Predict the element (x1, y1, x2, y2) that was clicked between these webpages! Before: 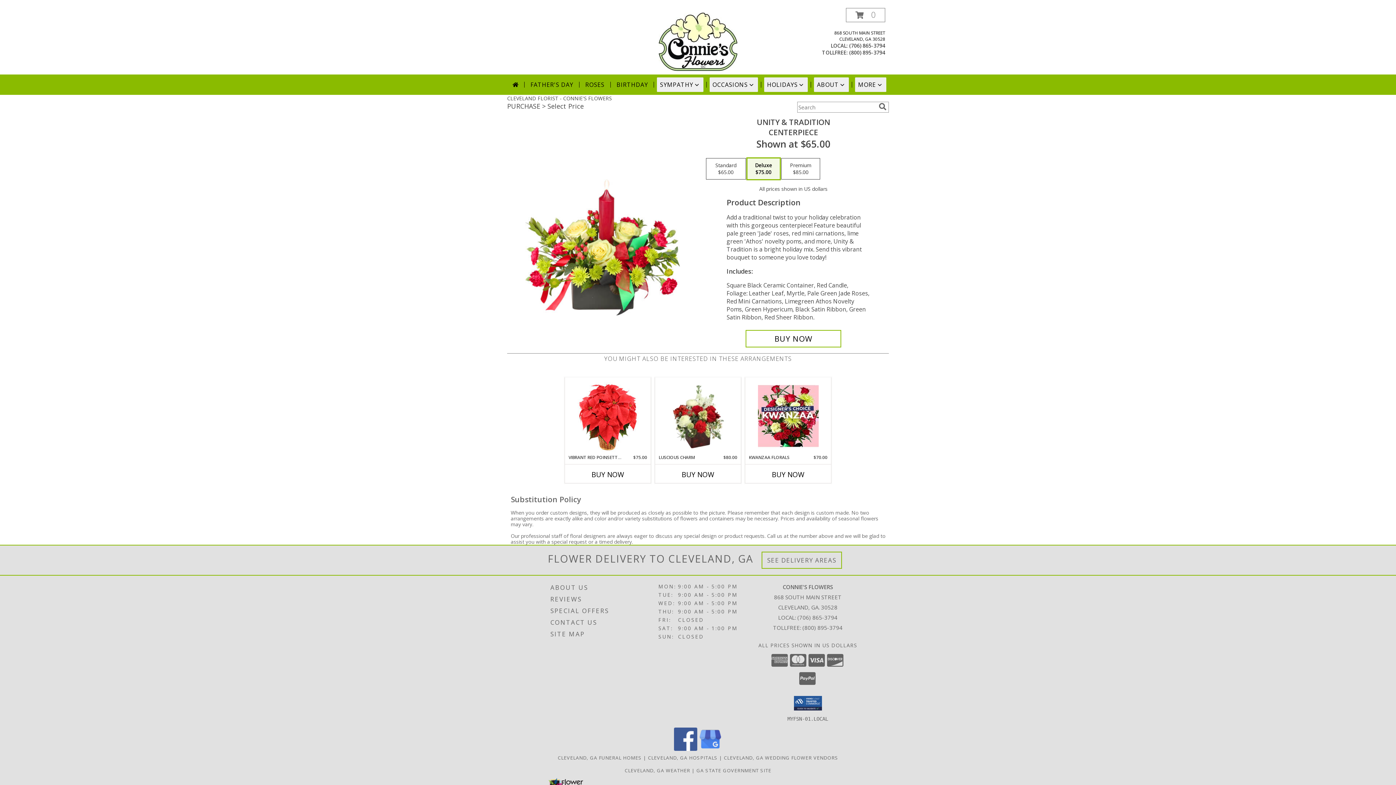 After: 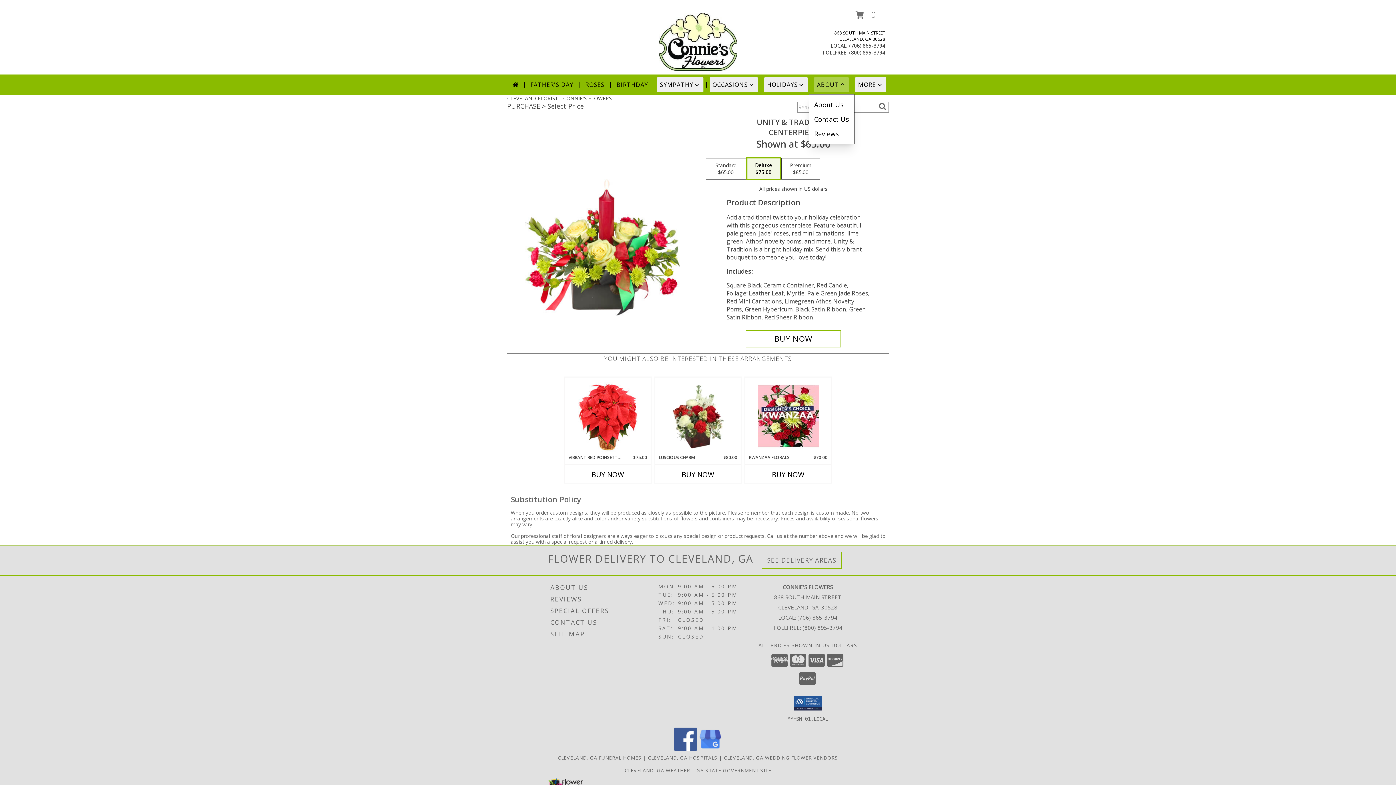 Action: bbox: (814, 77, 849, 92) label: ABOUT